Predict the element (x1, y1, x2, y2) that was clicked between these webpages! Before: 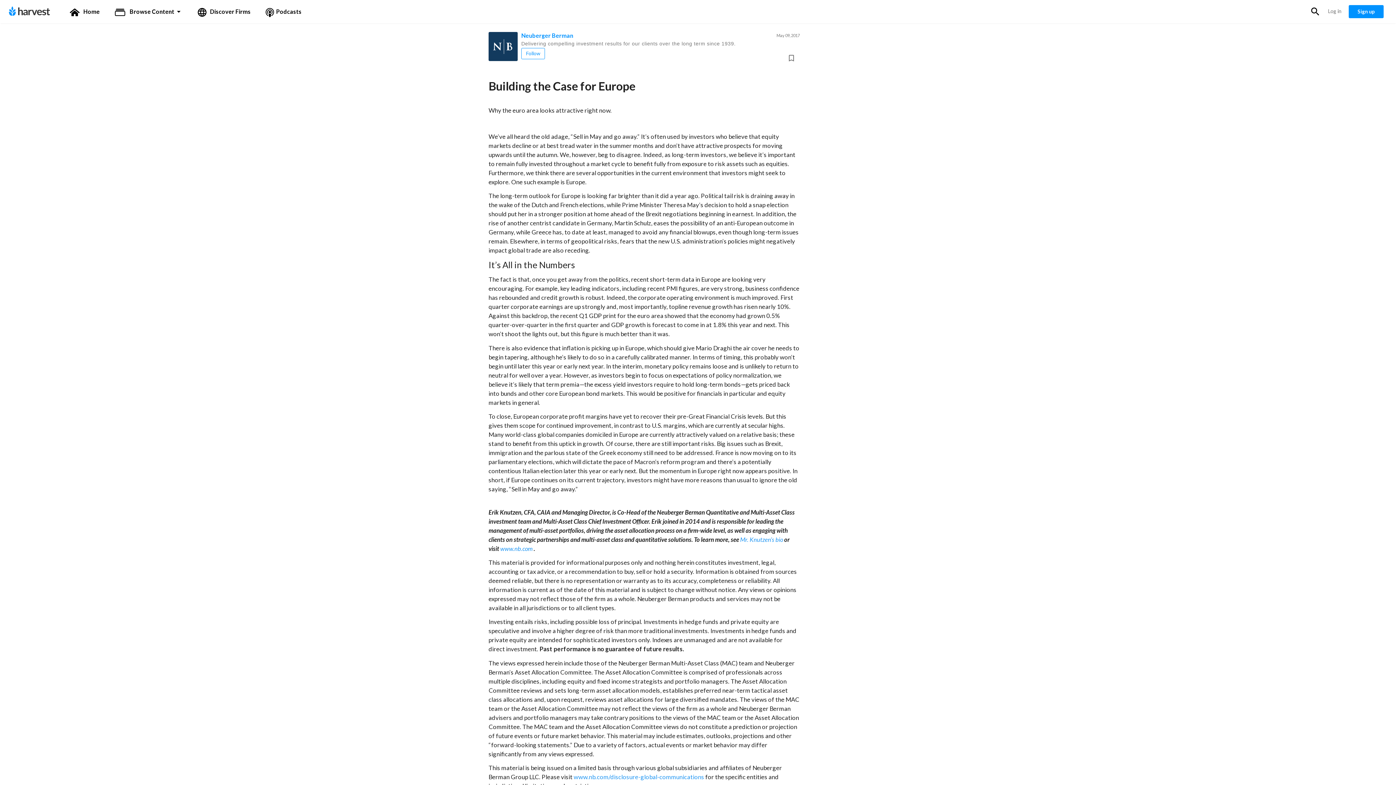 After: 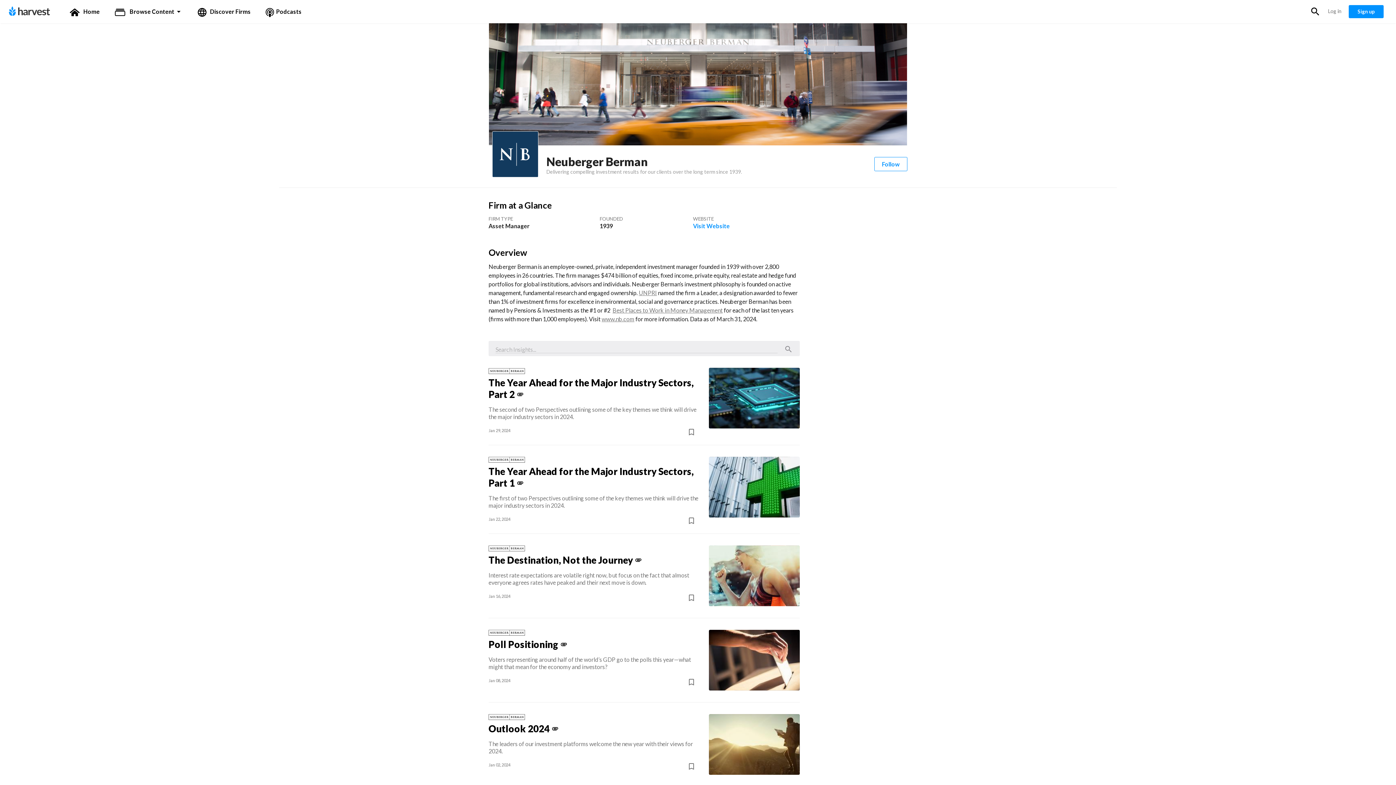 Action: label: Neuberger Berman bbox: (521, 32, 573, 38)